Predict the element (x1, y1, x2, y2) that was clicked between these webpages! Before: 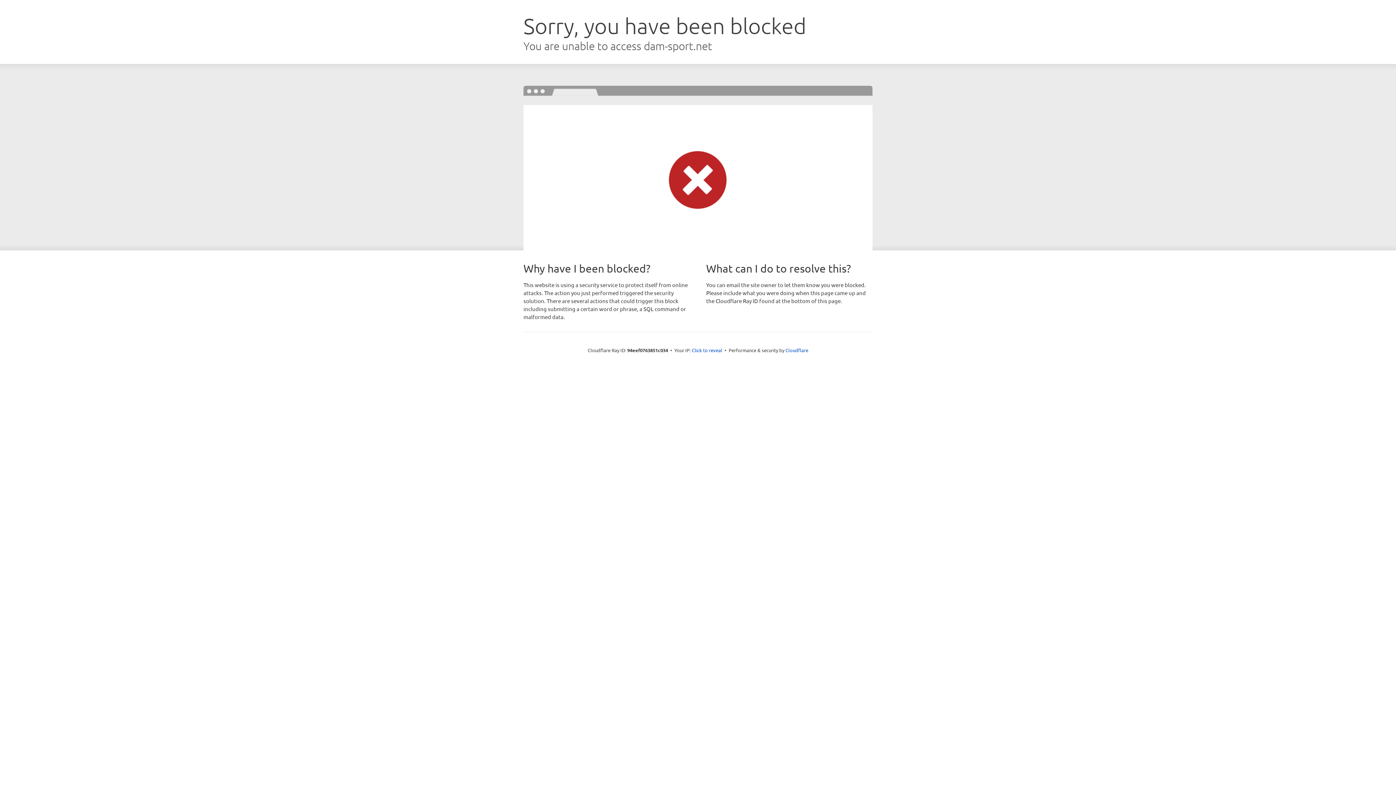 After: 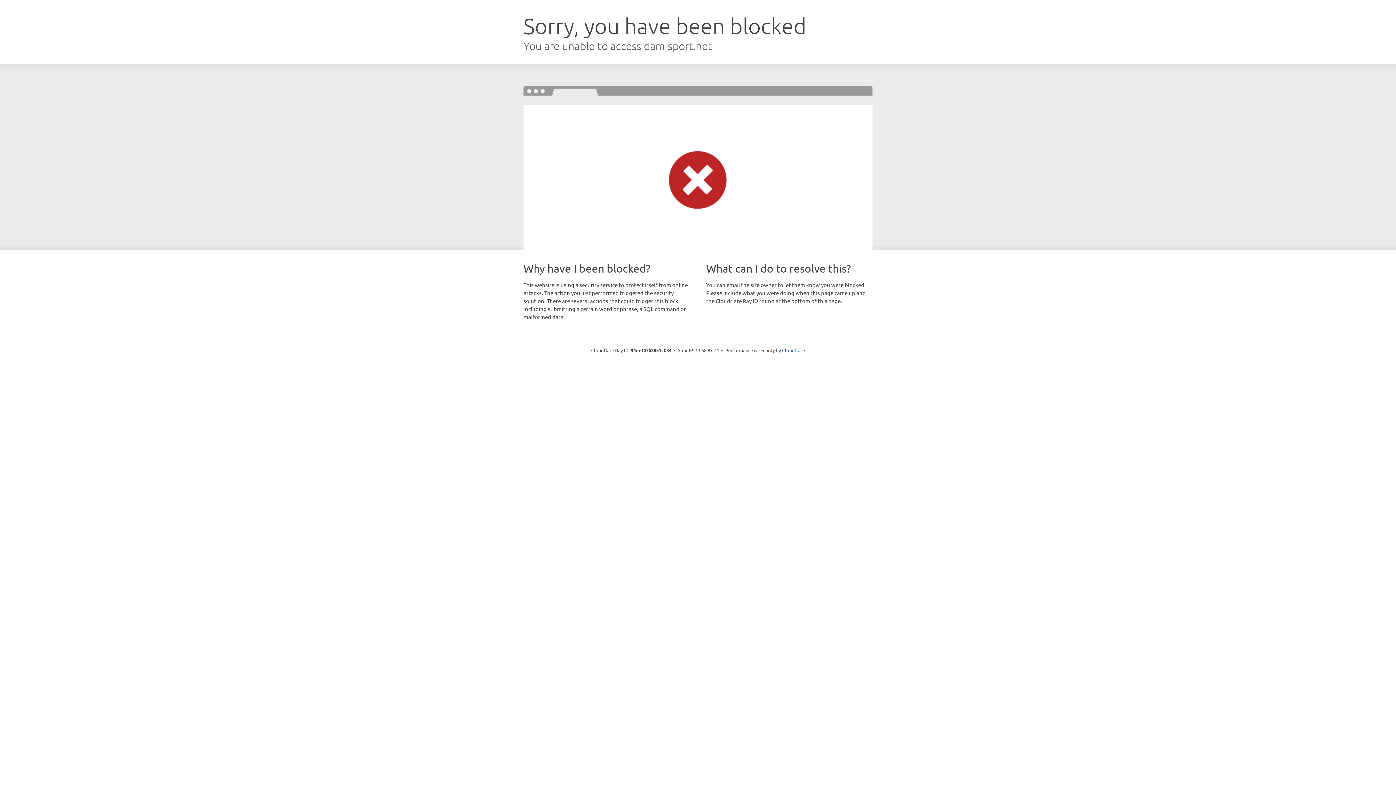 Action: label: Click to reveal bbox: (692, 346, 722, 353)